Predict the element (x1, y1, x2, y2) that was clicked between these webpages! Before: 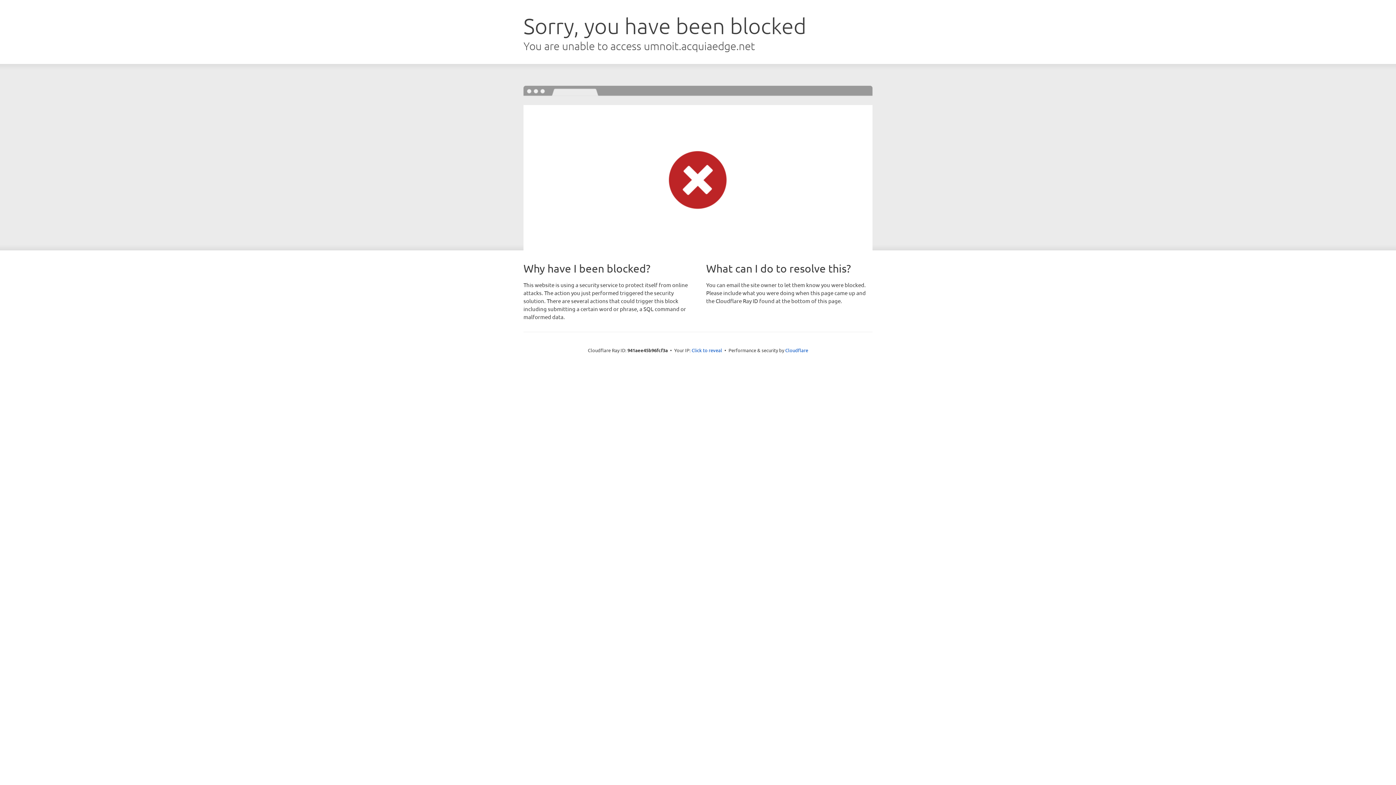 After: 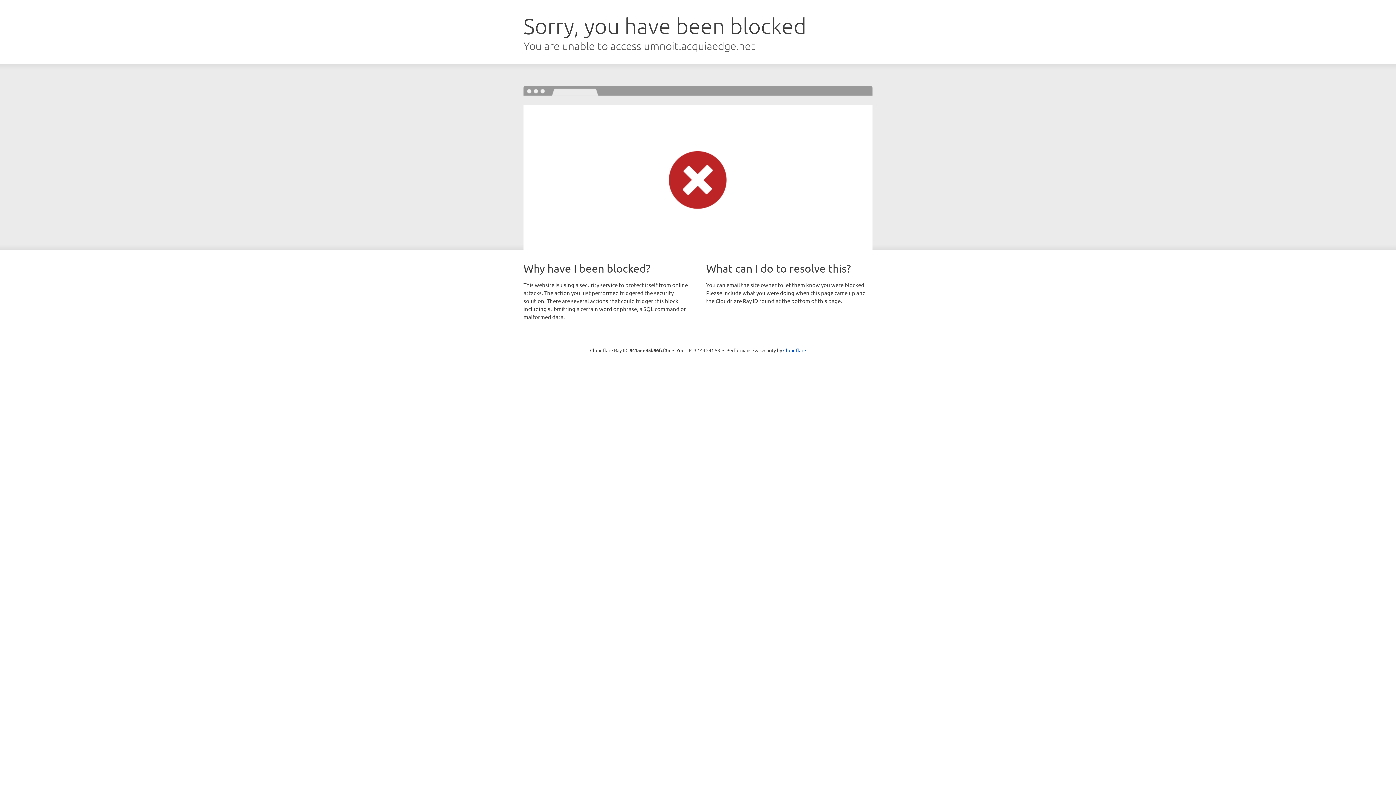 Action: bbox: (691, 346, 722, 353) label: Click to reveal